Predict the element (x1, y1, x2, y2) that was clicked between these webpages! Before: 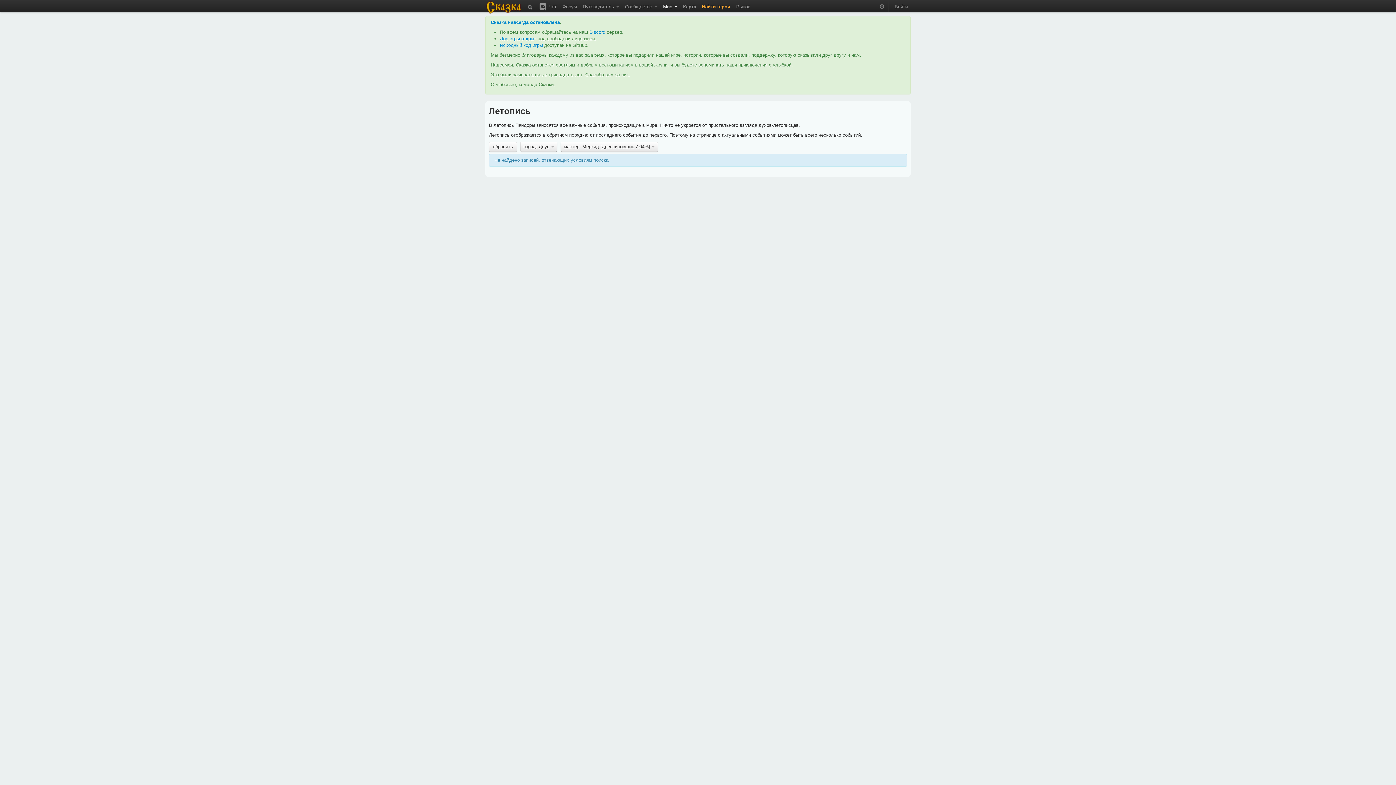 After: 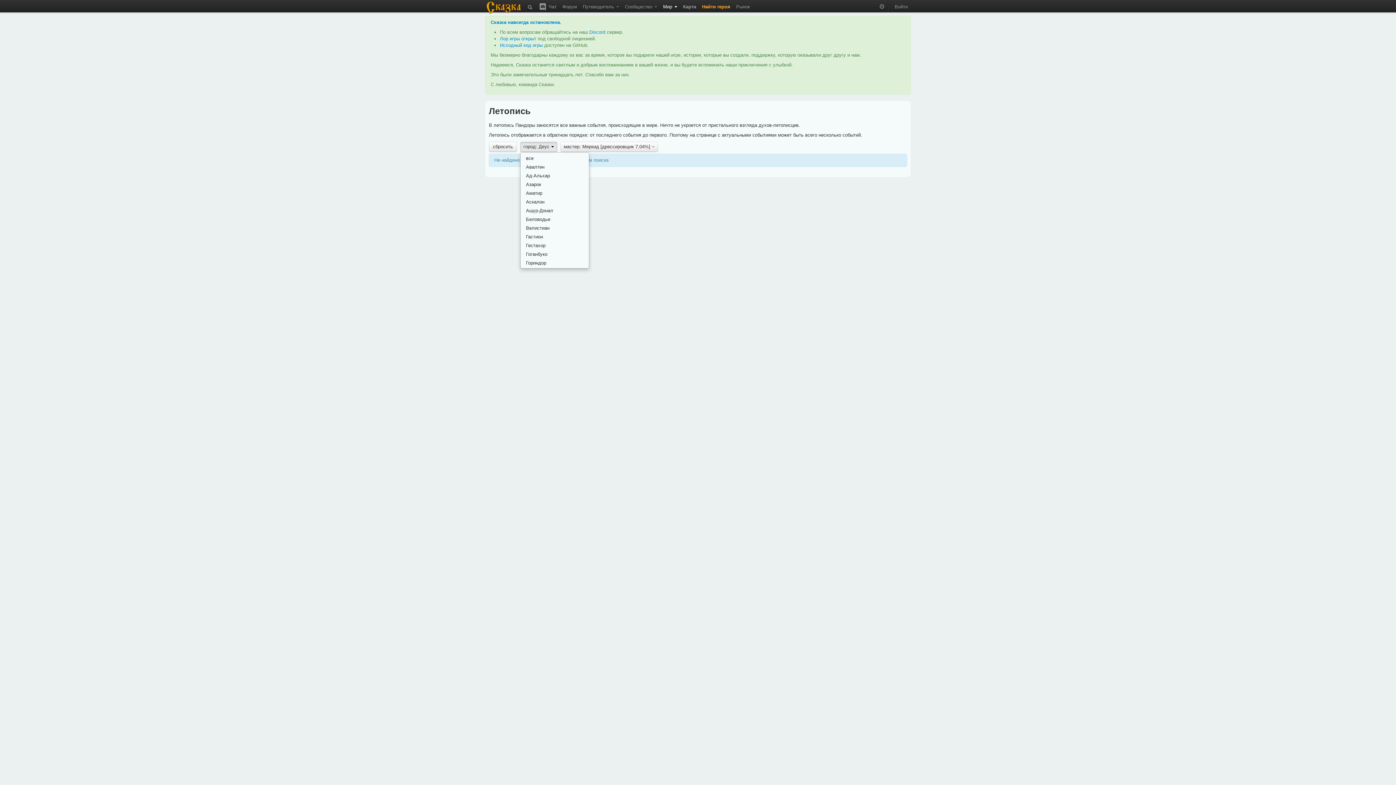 Action: label: город: Деус  bbox: (520, 141, 557, 151)